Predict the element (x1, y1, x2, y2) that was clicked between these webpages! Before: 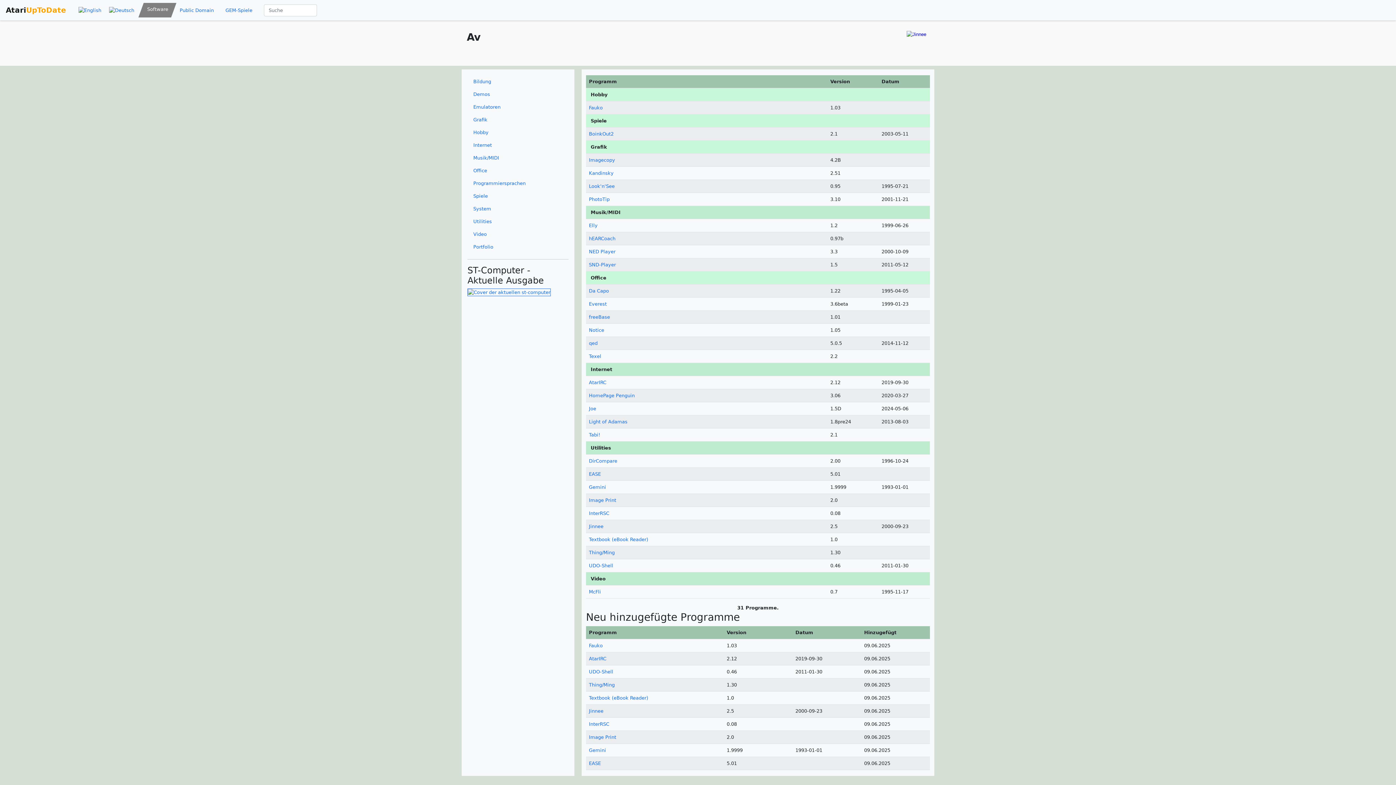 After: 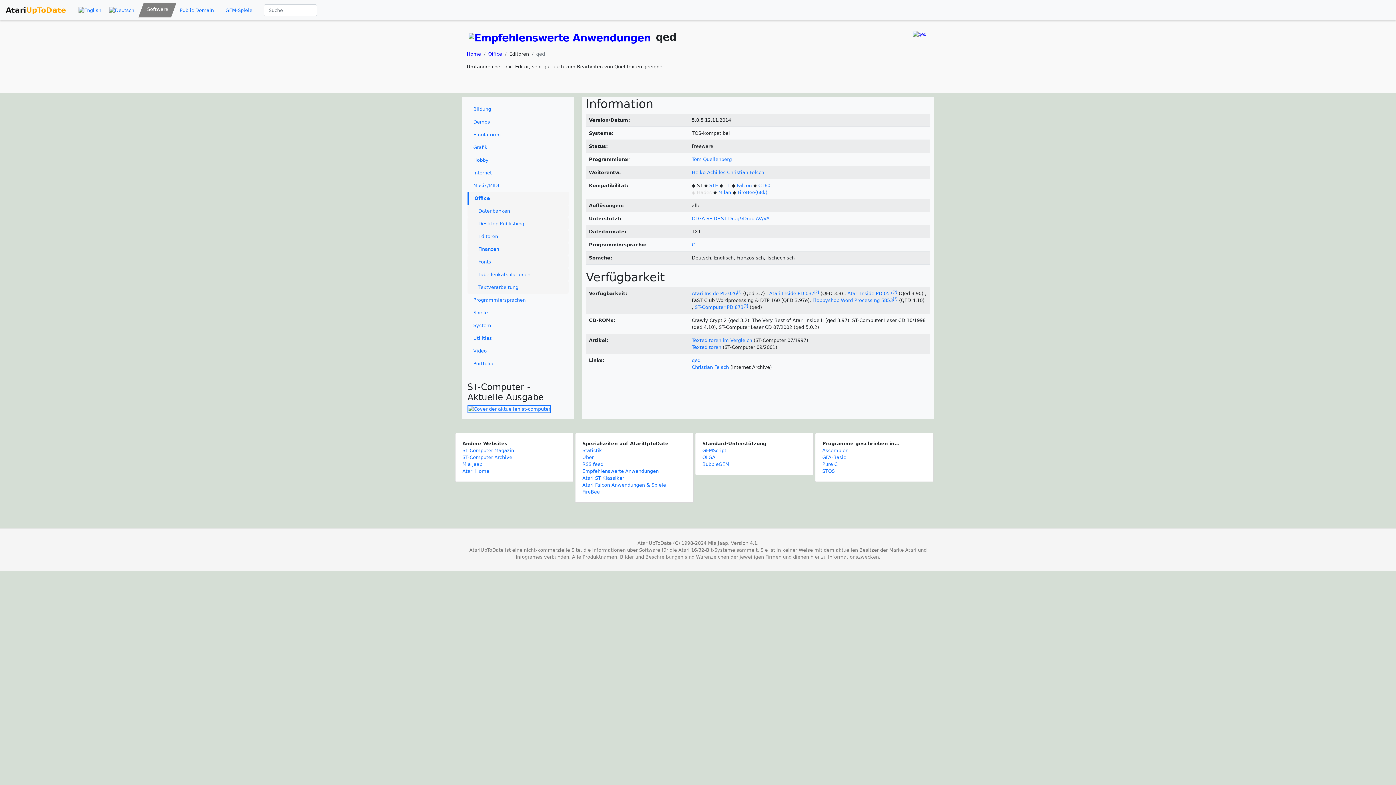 Action: bbox: (589, 340, 597, 346) label: qed